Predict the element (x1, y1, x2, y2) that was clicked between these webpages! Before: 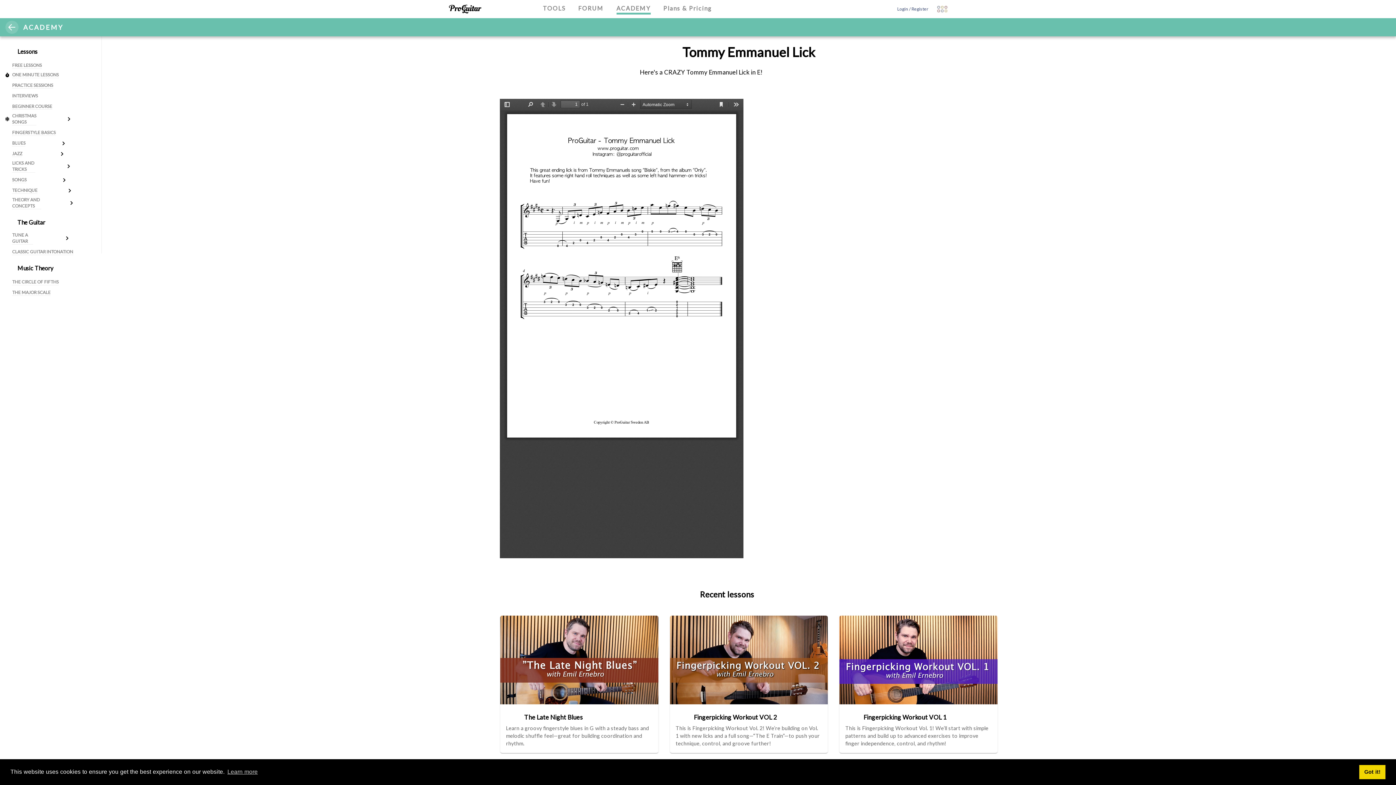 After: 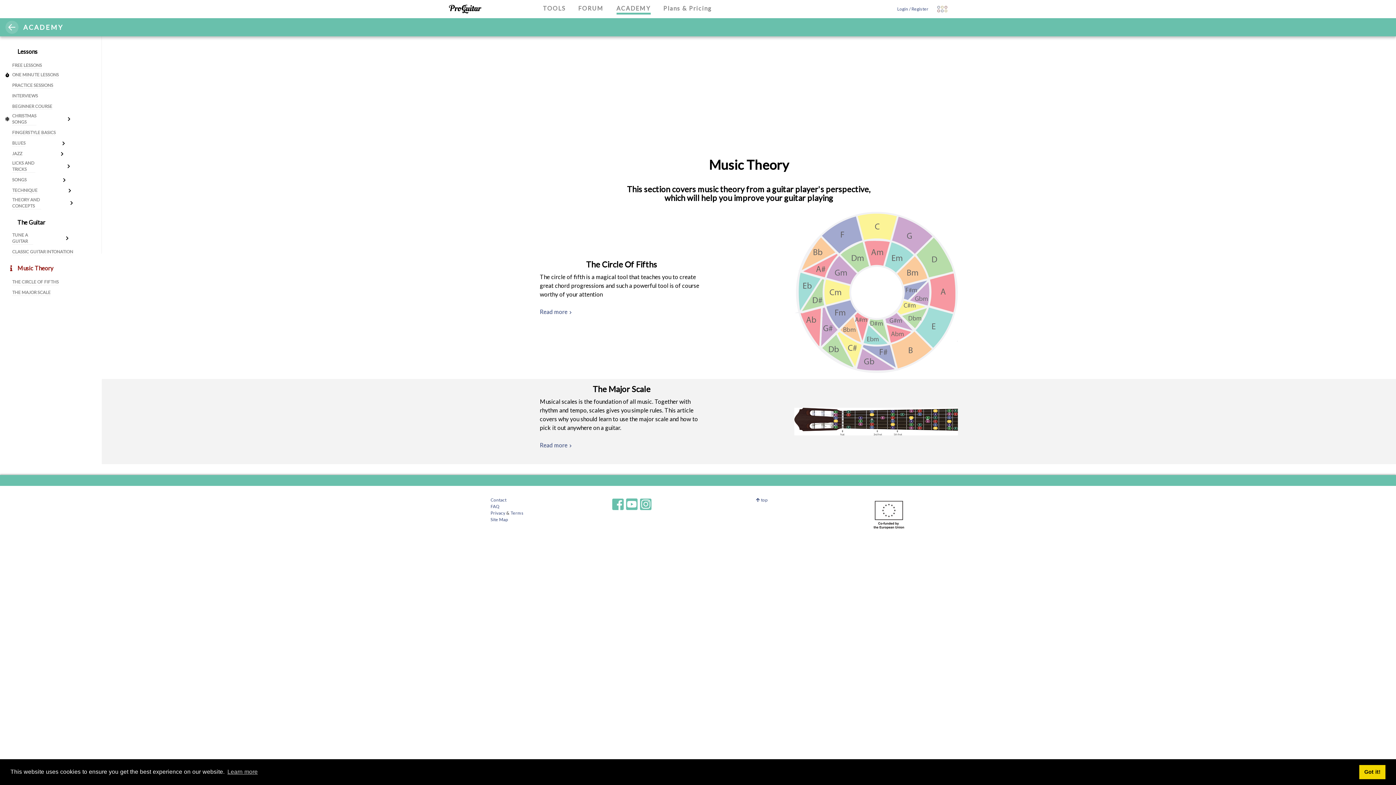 Action: bbox: (0, 260, 60, 276) label: Music Theory